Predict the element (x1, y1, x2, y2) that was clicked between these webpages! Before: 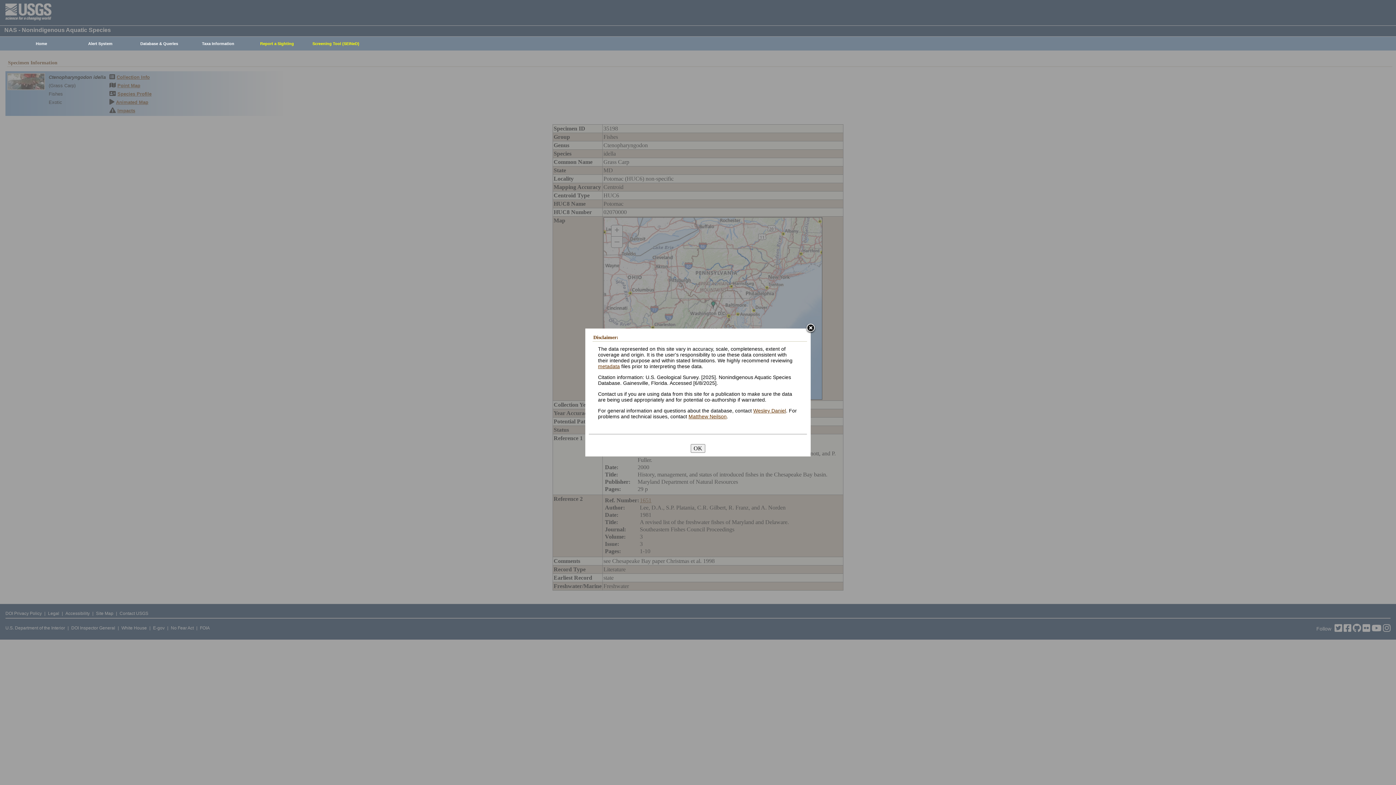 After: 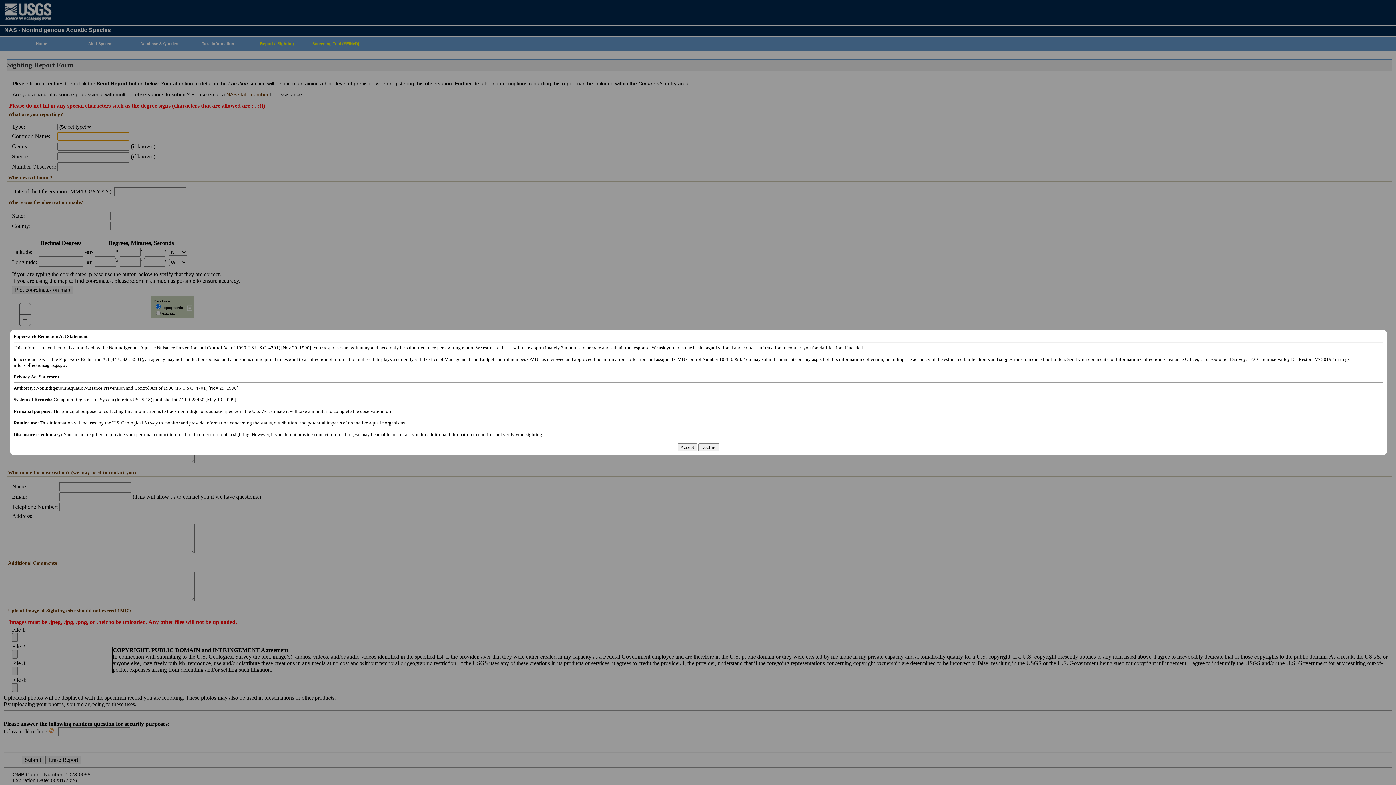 Action: bbox: (244, 37, 306, 50) label: Report a Sighting